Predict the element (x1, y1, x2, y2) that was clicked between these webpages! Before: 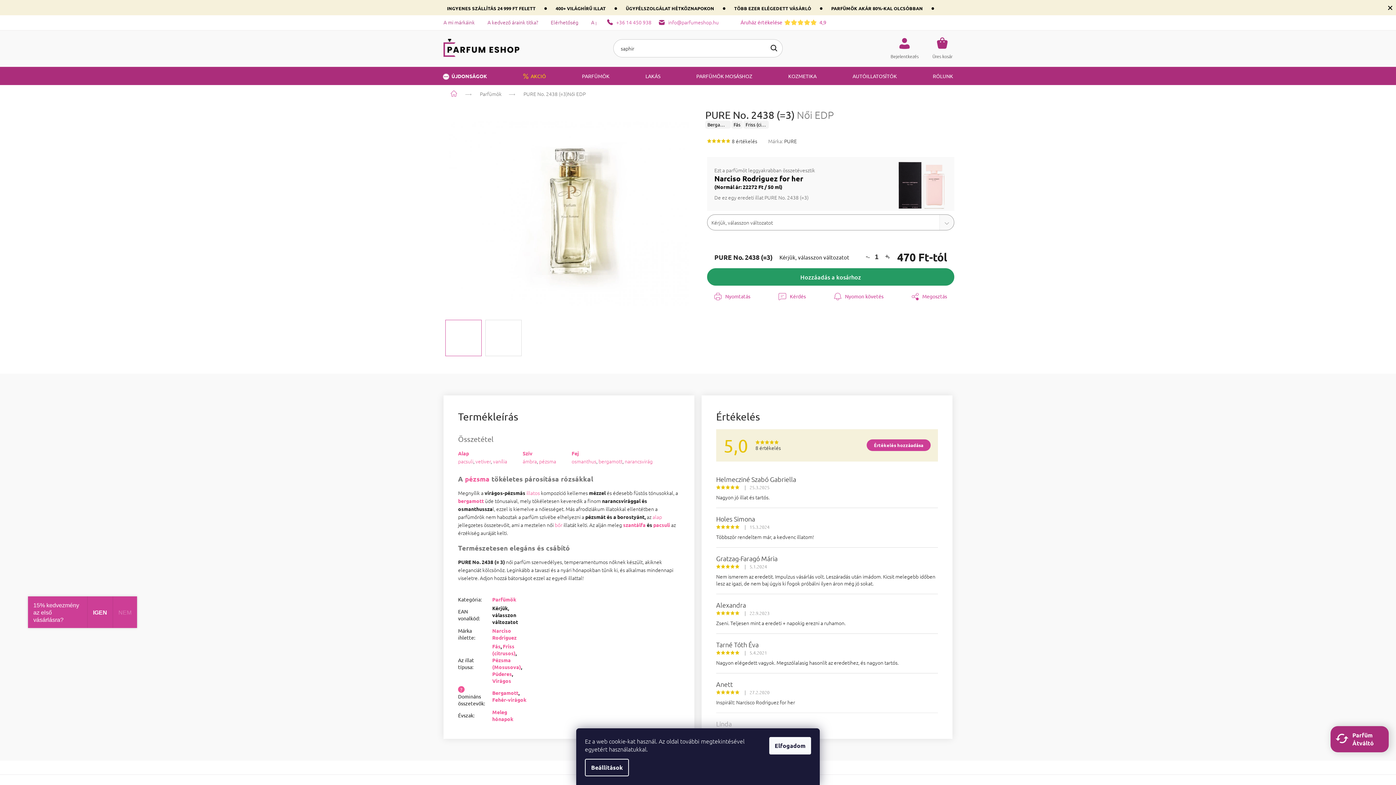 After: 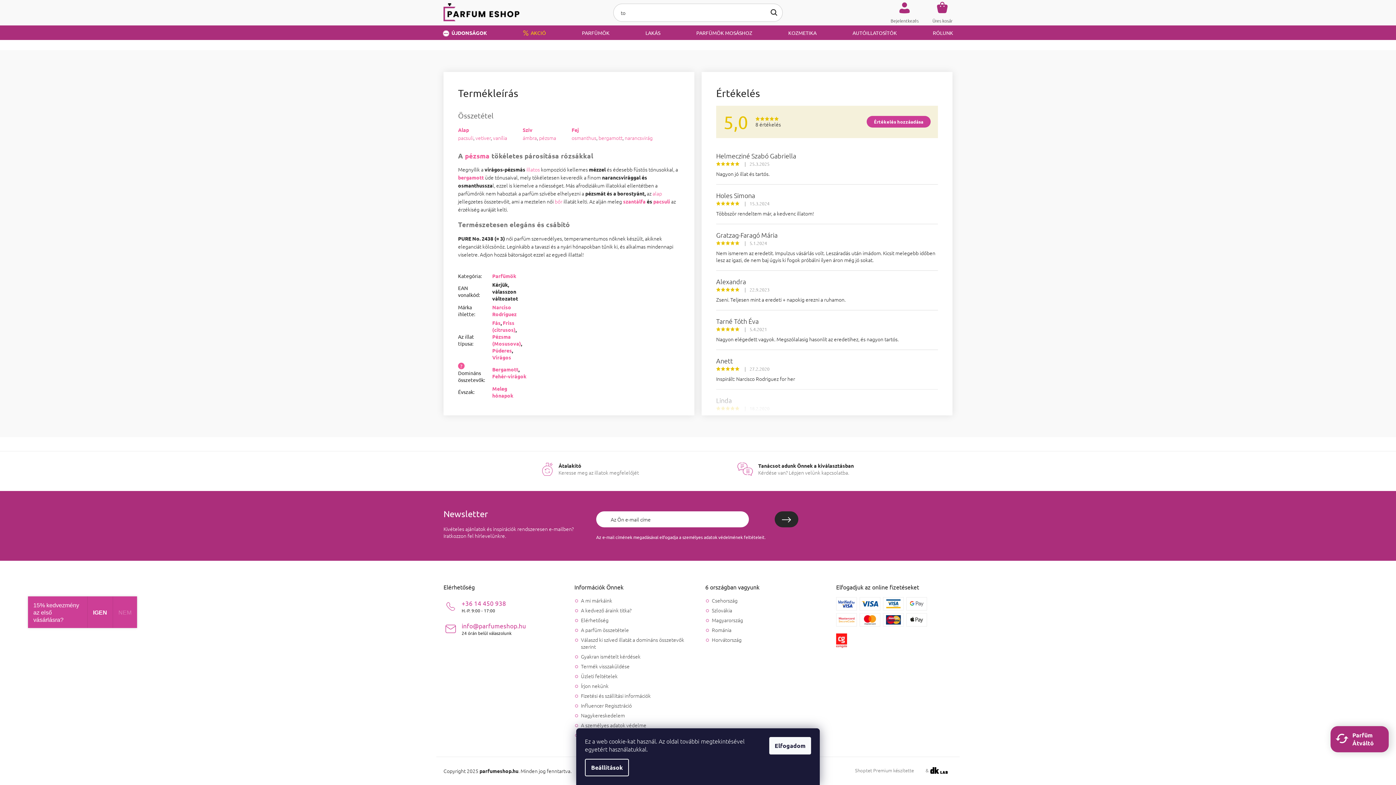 Action: label: 8 értékelés bbox: (732, 138, 757, 143)